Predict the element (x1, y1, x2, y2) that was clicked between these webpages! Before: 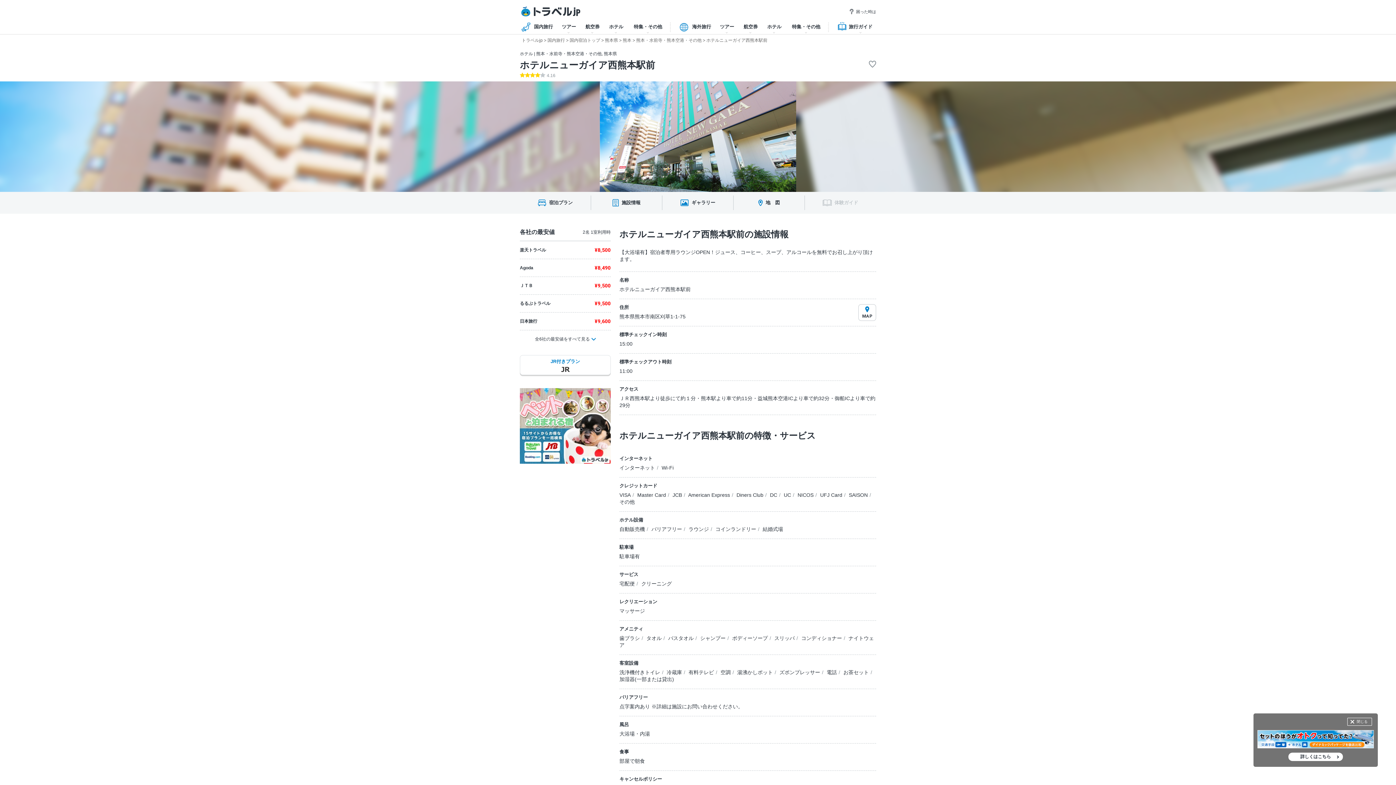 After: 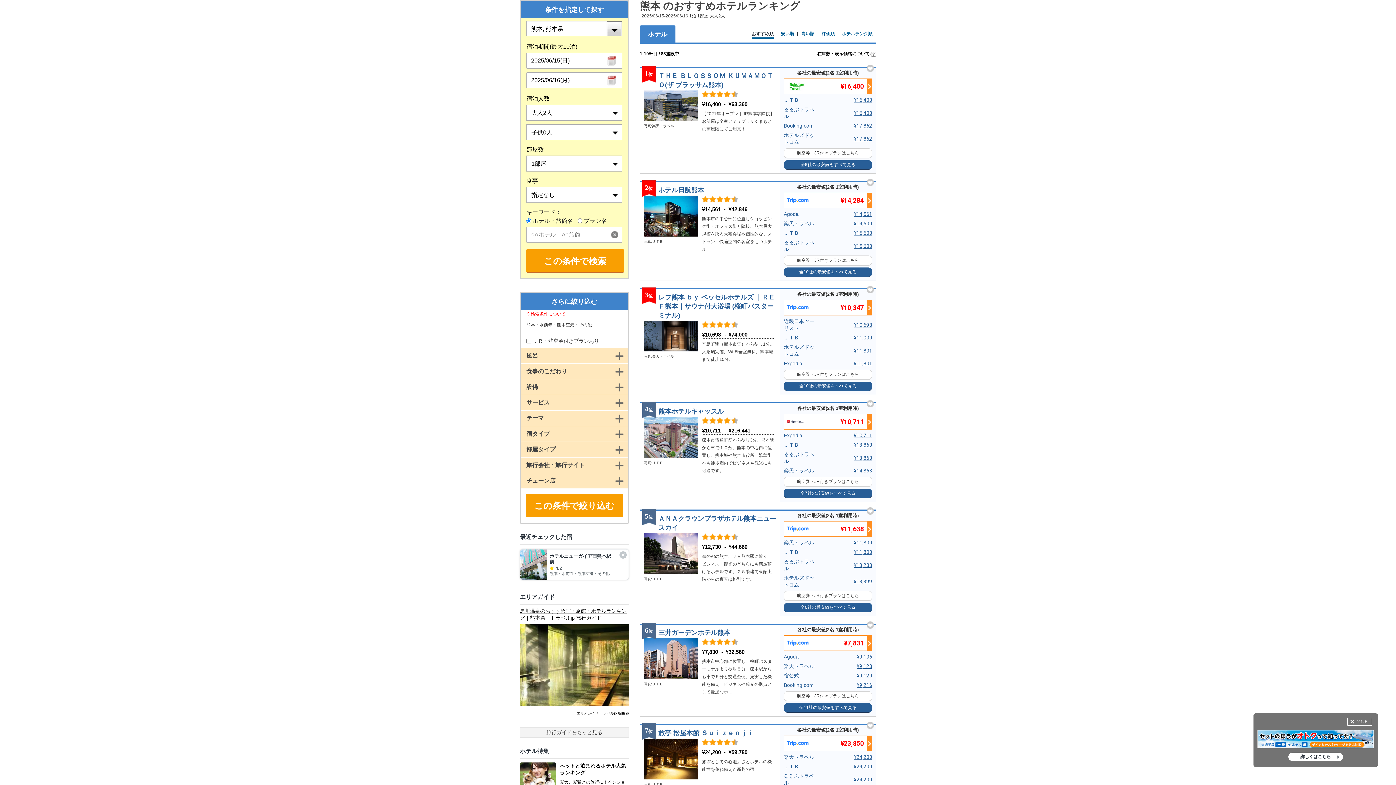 Action: bbox: (622, 37, 631, 42) label: 熊本